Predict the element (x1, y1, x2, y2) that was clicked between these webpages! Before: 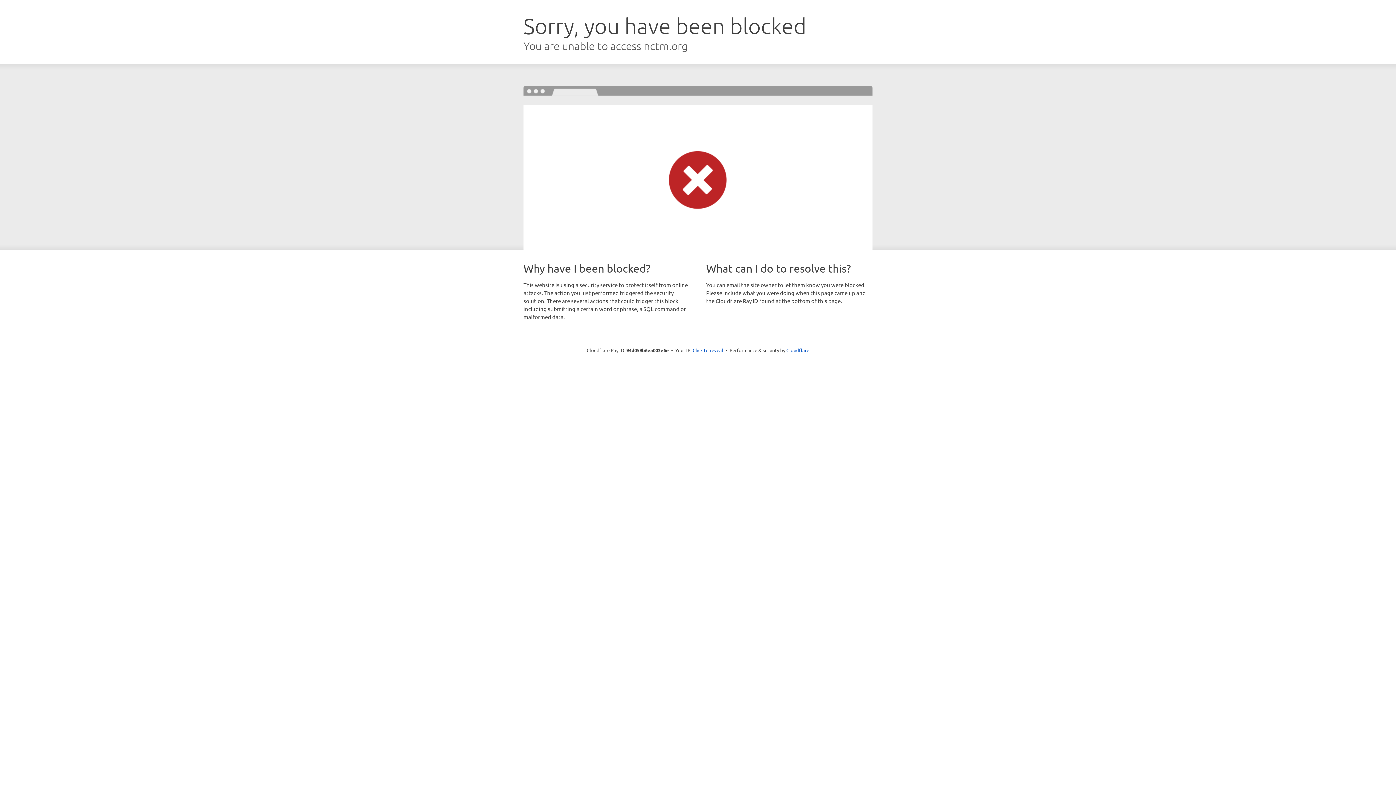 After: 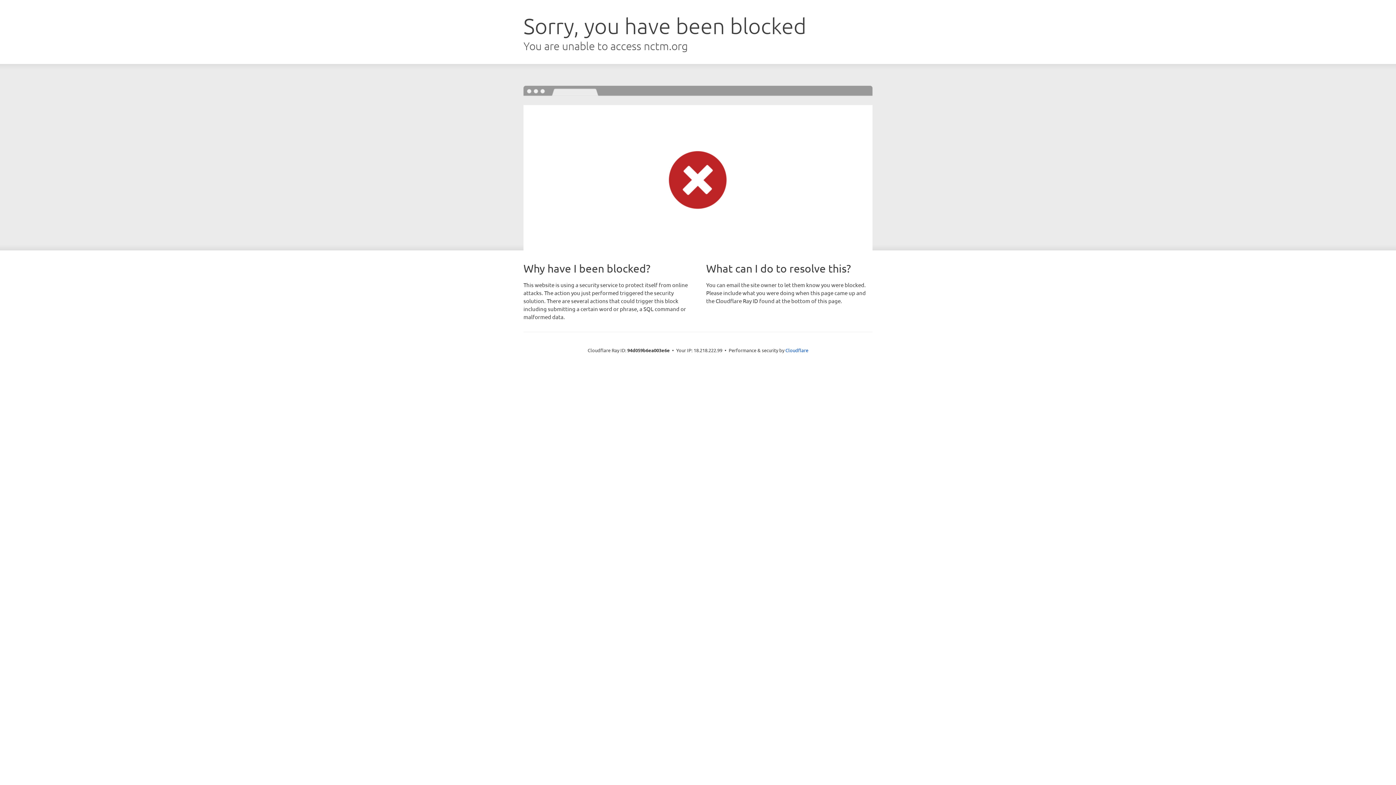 Action: bbox: (692, 346, 723, 353) label: Click to reveal